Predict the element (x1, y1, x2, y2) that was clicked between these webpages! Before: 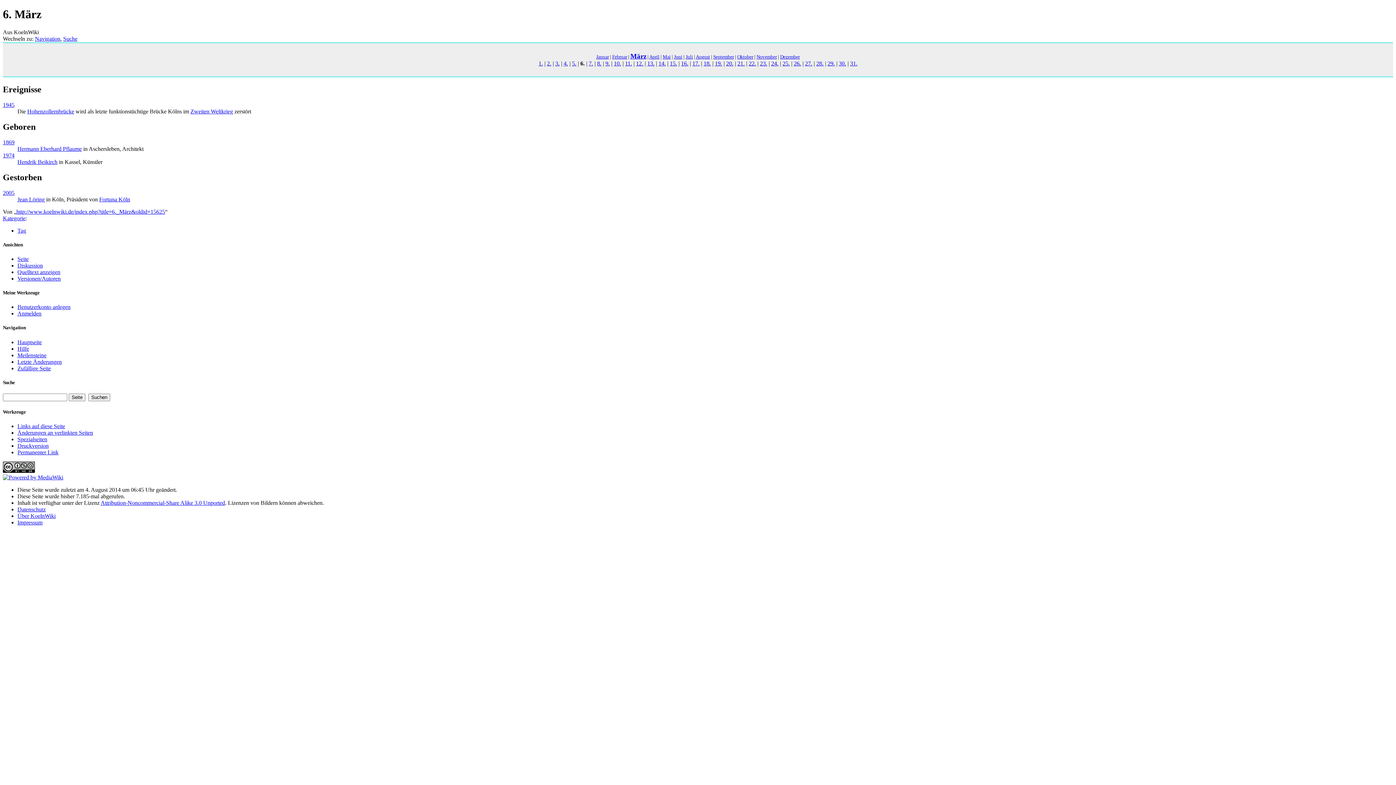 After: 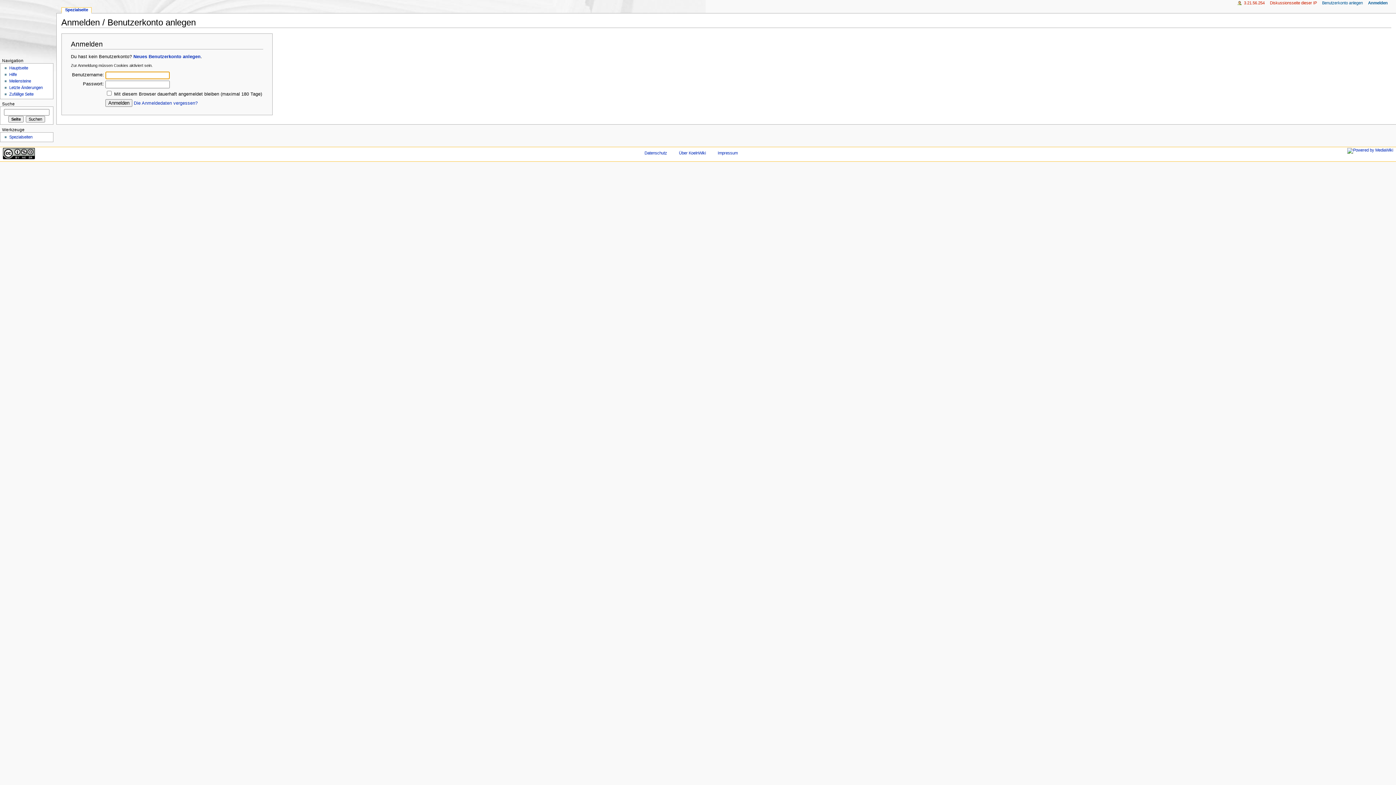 Action: label: Anmelden bbox: (17, 310, 41, 316)